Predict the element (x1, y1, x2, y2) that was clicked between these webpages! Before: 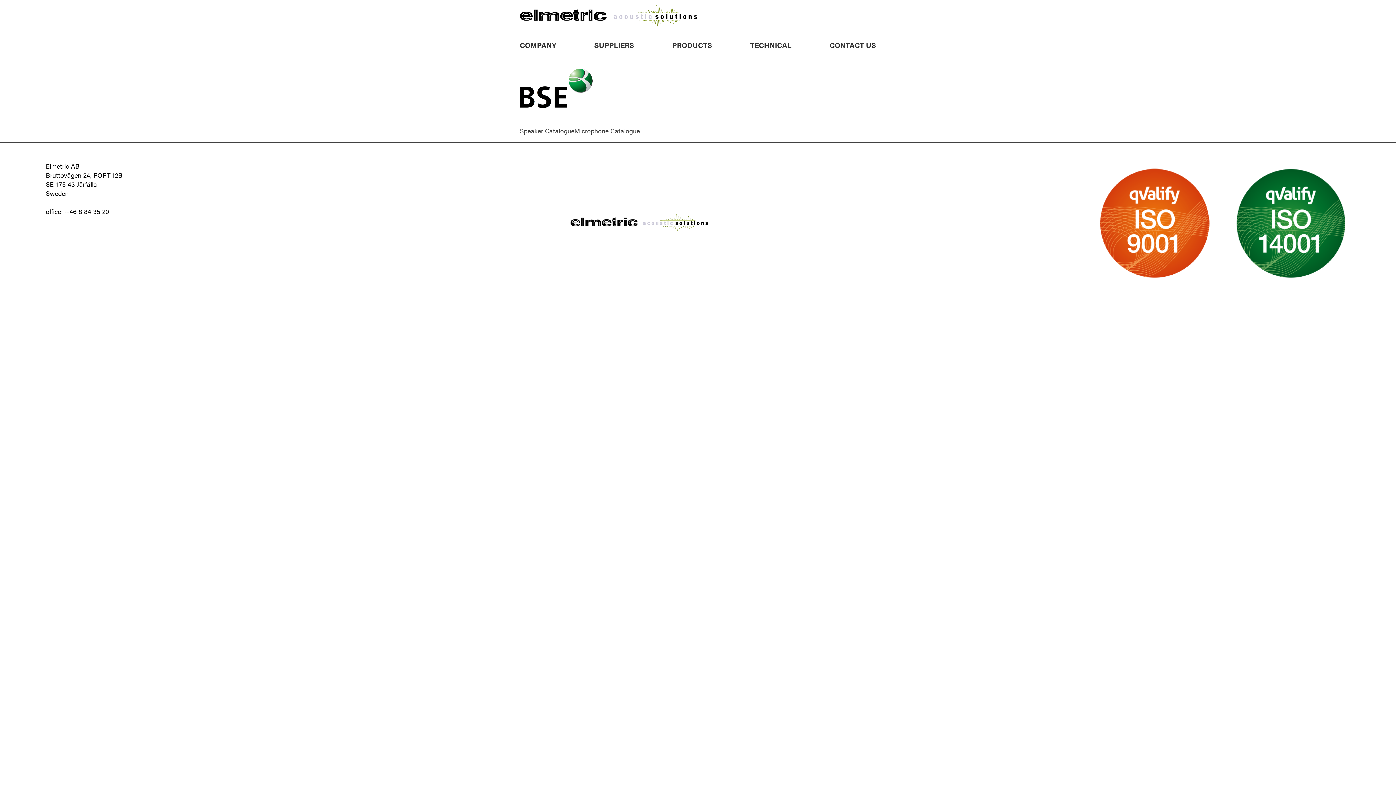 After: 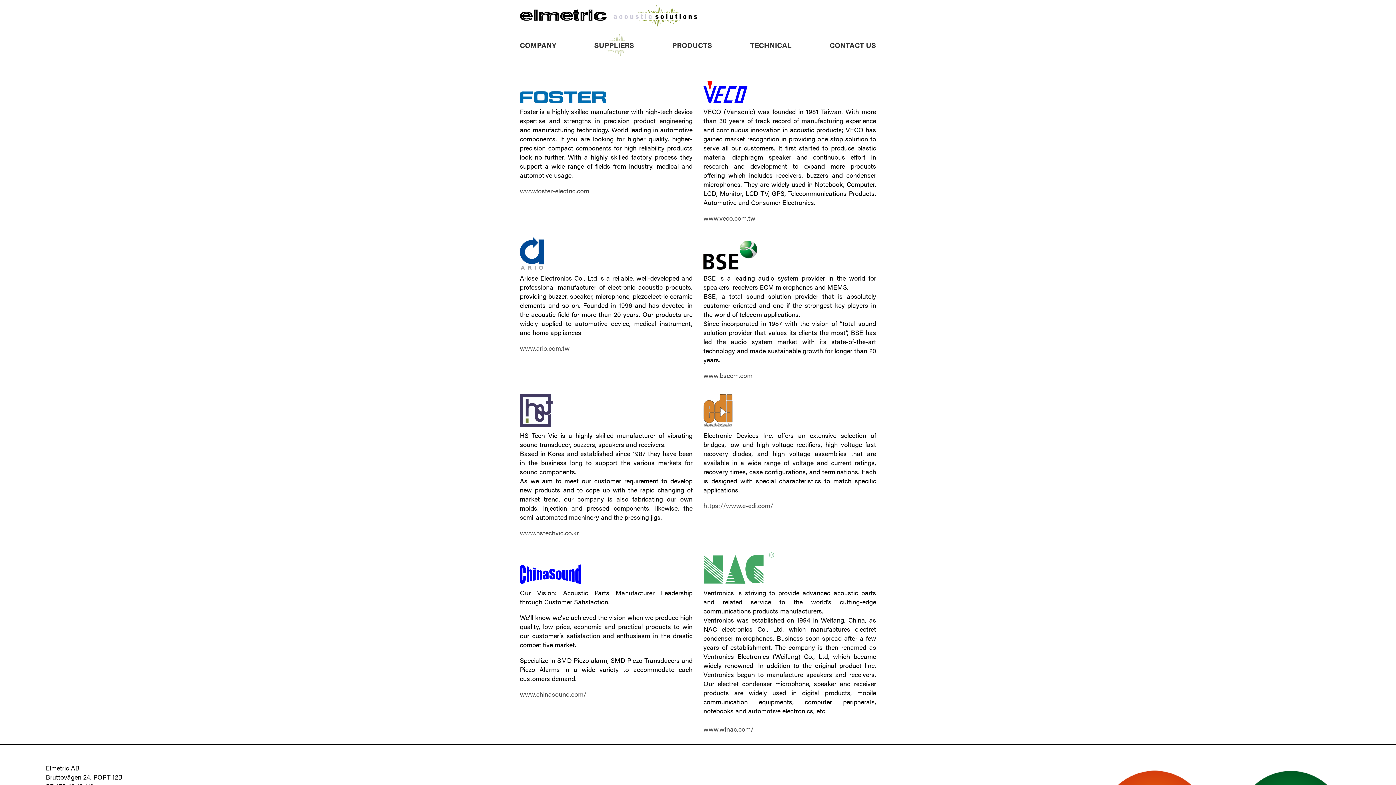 Action: label: SUPPLIERS bbox: (594, 30, 634, 59)